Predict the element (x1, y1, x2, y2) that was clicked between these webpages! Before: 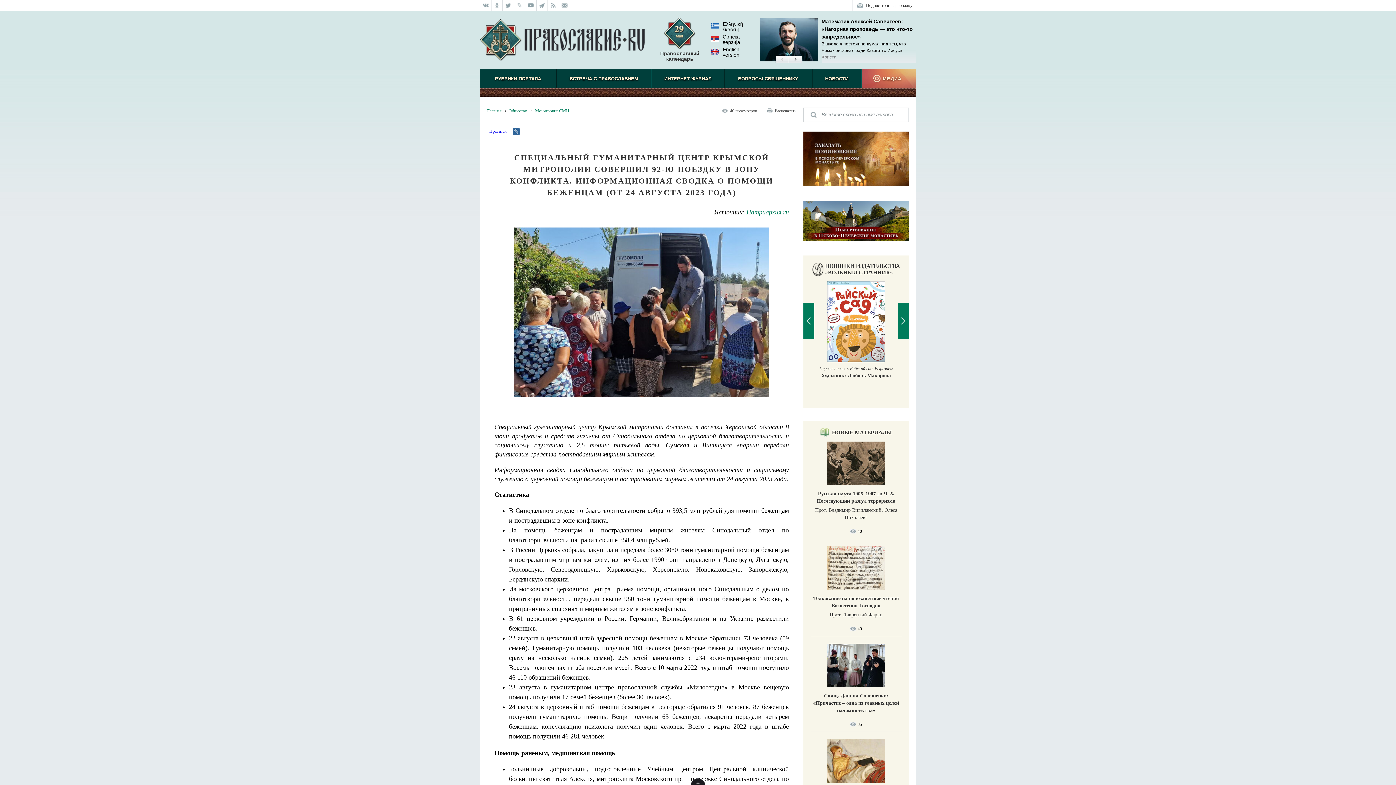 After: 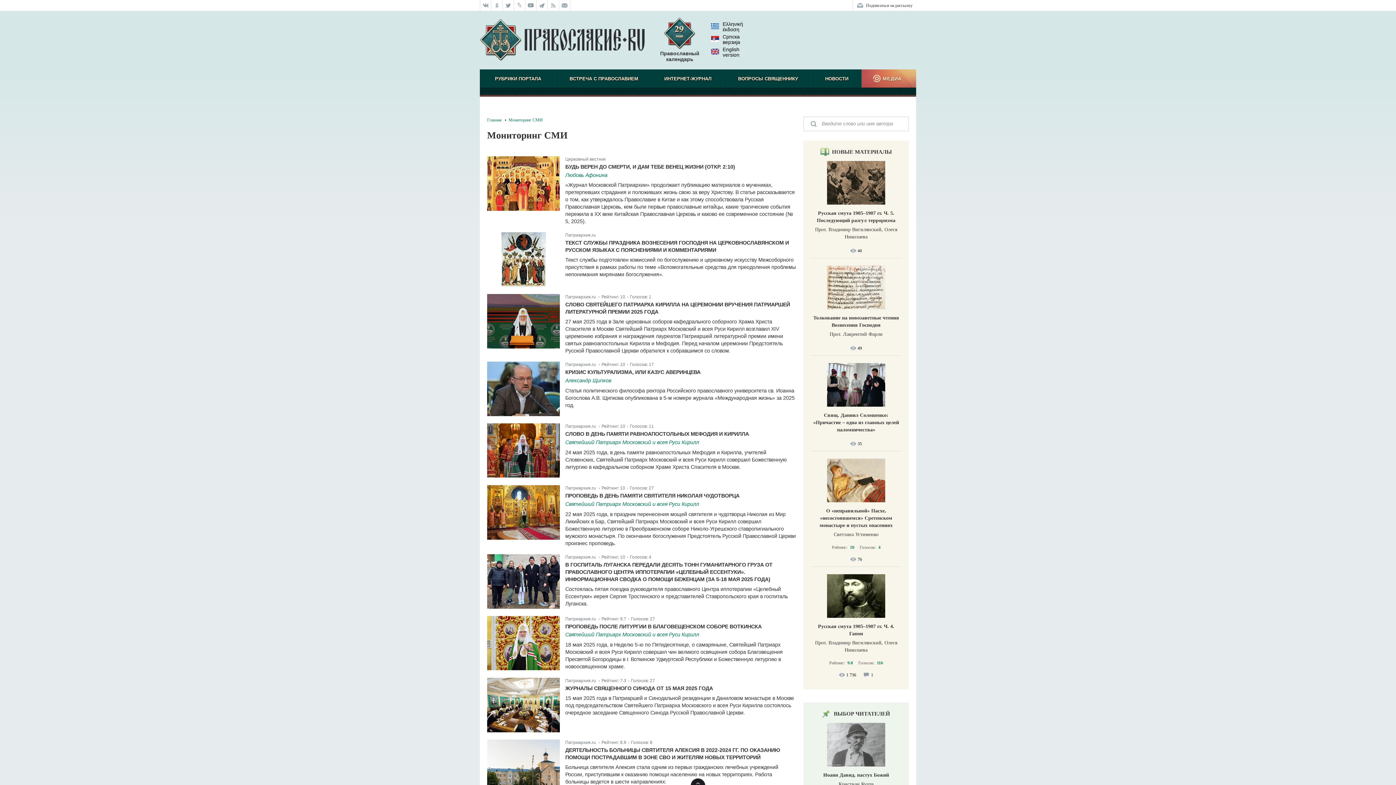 Action: label: Мониторинг СМИ bbox: (535, 108, 569, 113)